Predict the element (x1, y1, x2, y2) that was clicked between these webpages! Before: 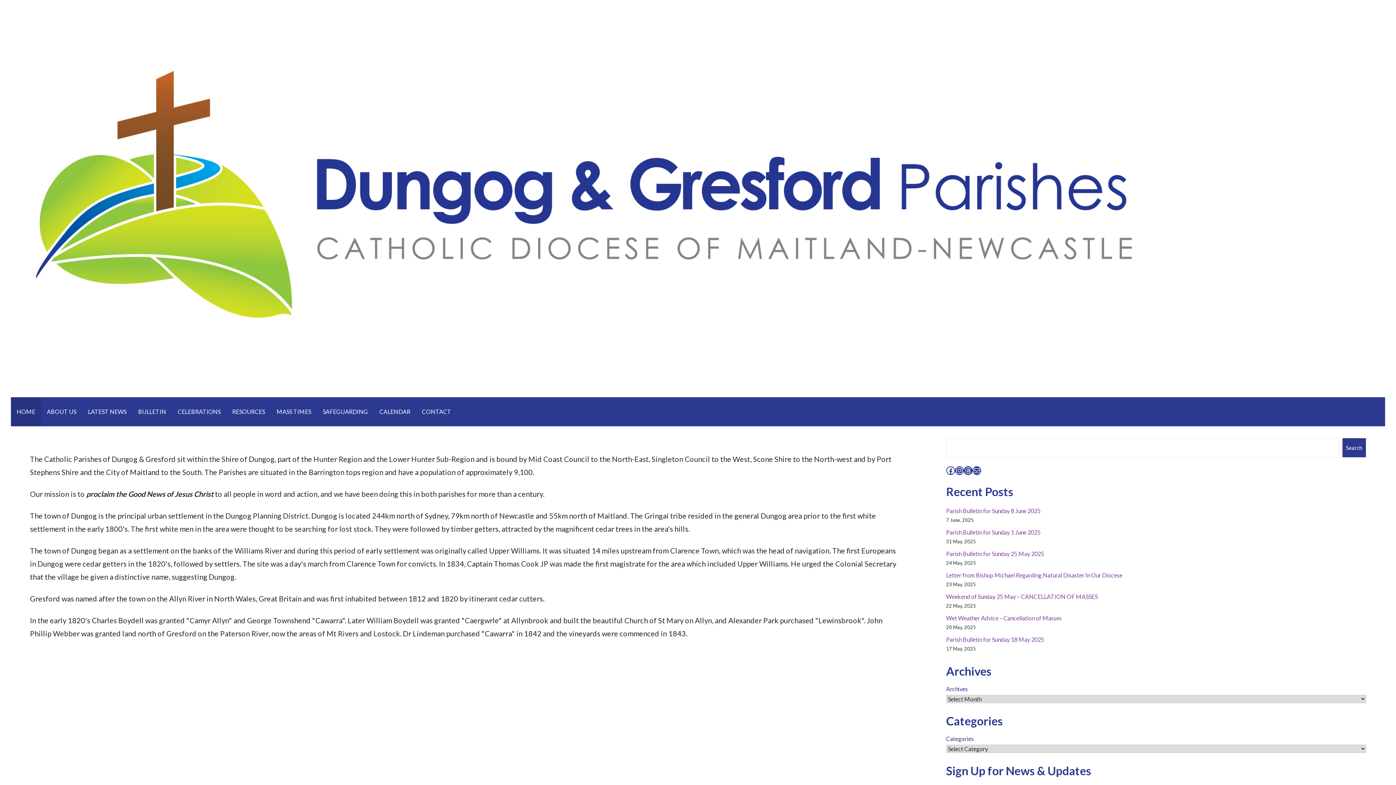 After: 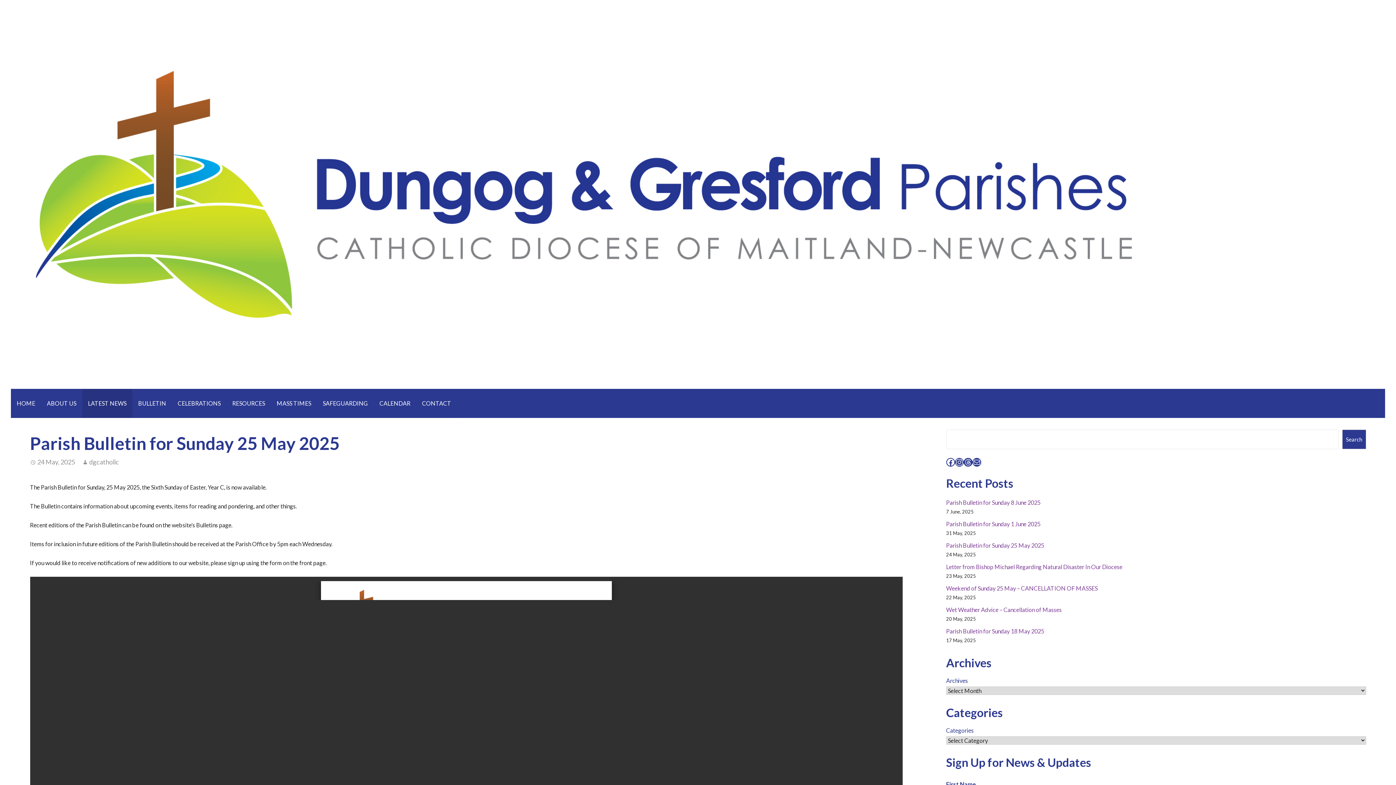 Action: bbox: (946, 550, 1044, 557) label: Parish Bulletin for Sunday 25 May 2025